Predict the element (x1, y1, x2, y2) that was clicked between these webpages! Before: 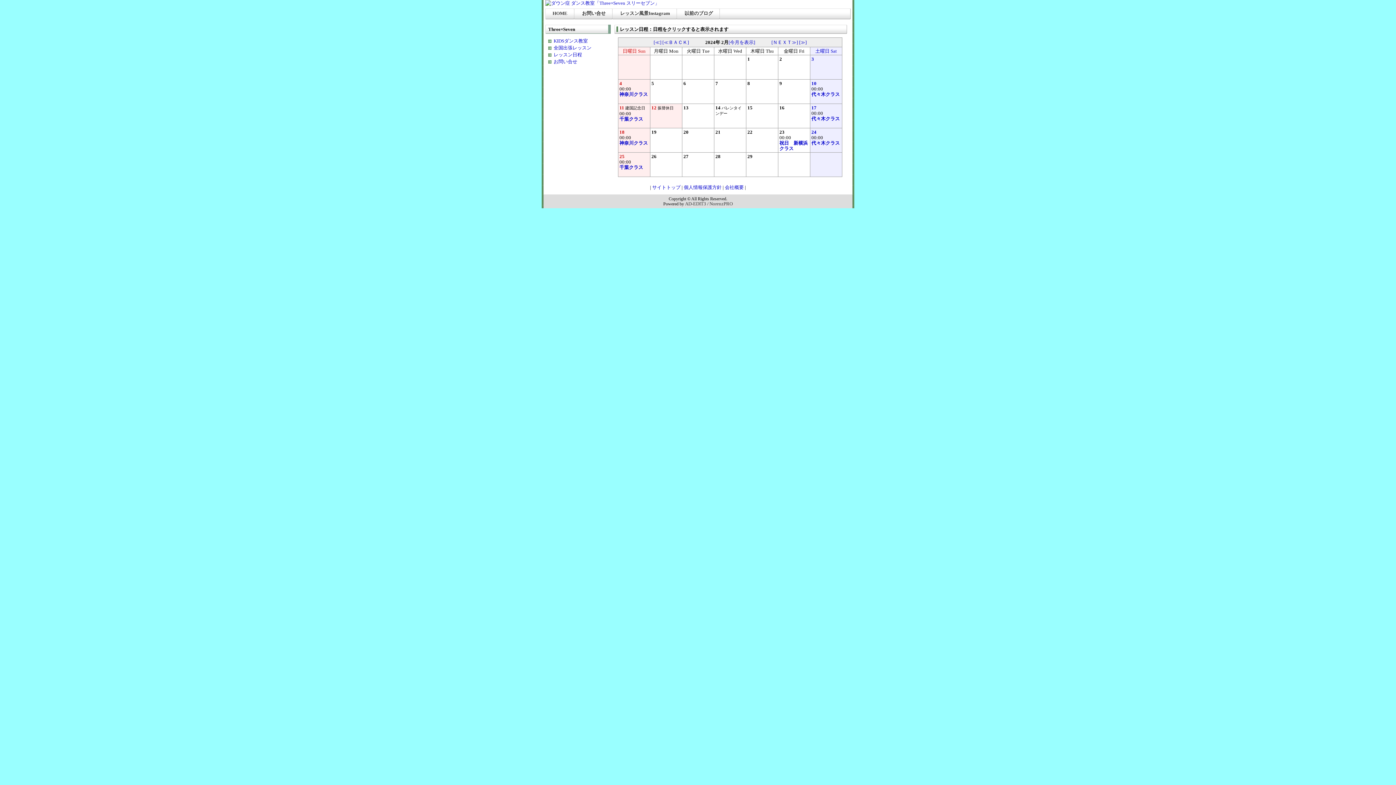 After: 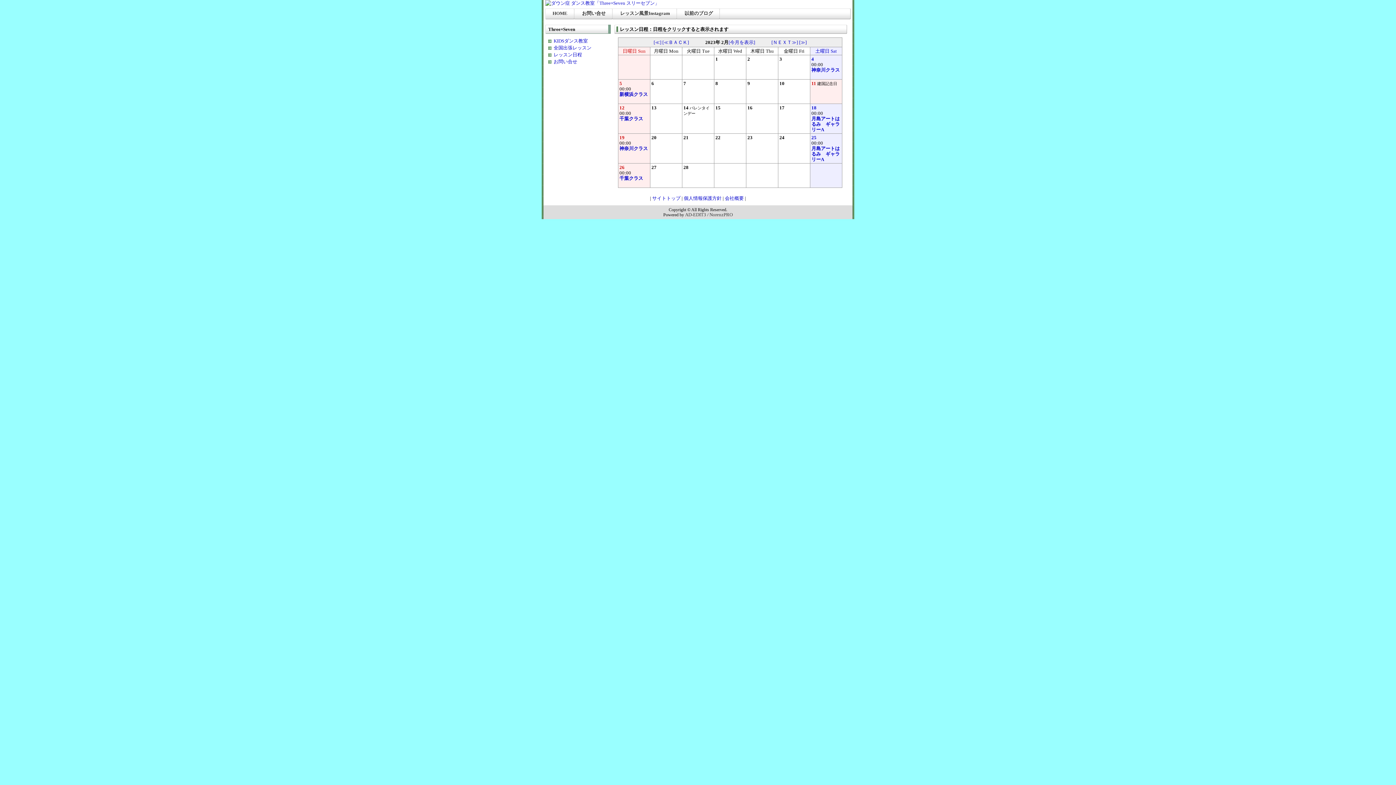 Action: bbox: (653, 39, 661, 45) label: [≪]